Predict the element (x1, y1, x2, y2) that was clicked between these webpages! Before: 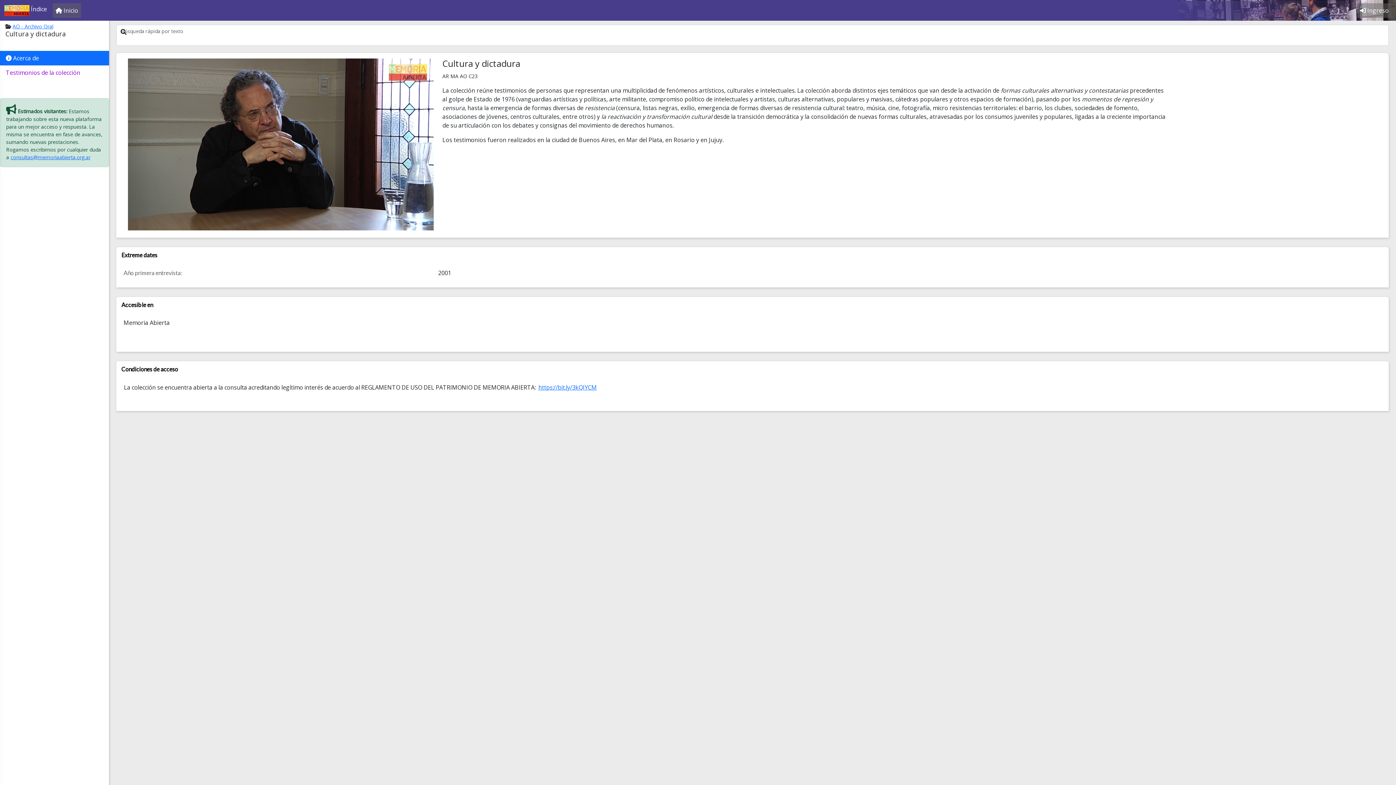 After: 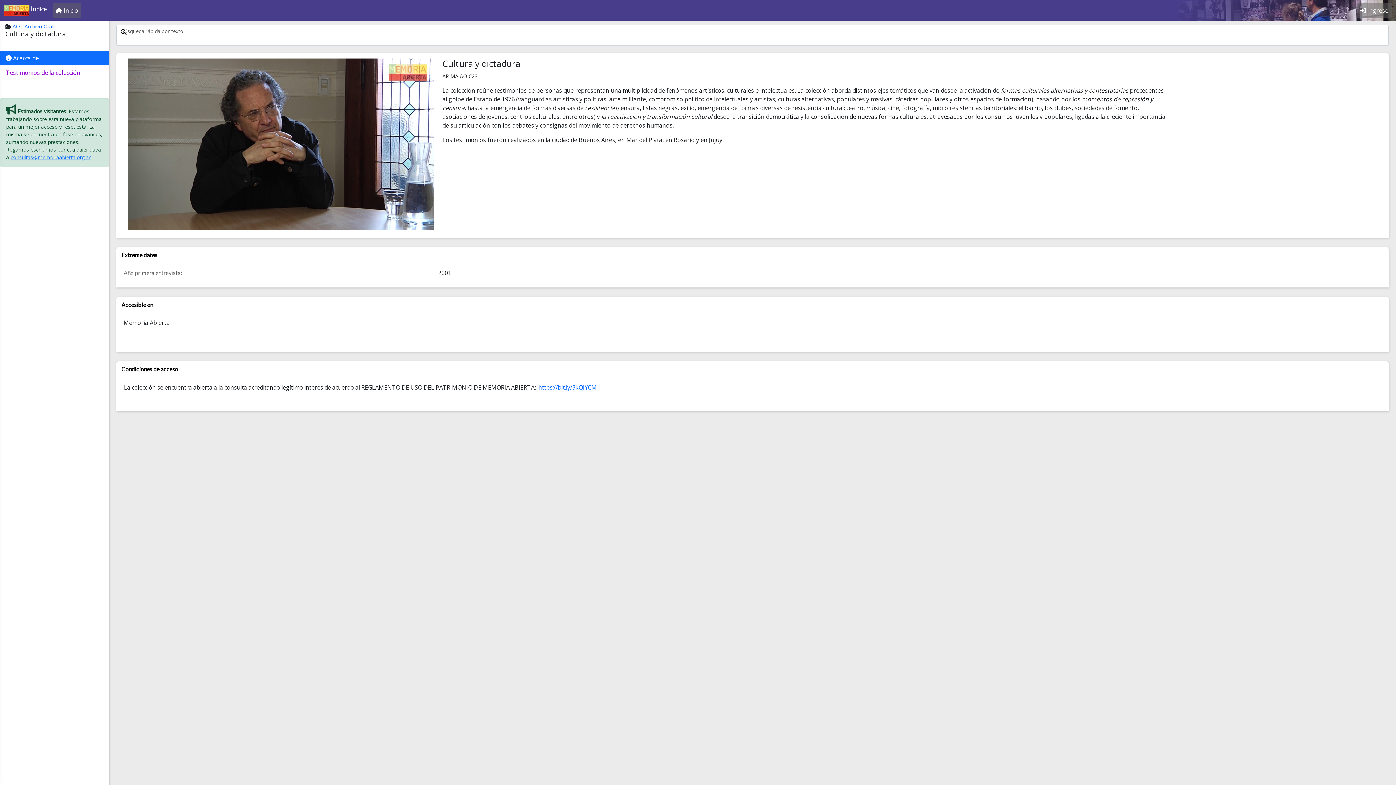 Action: label:  Acerca de bbox: (0, 50, 109, 65)